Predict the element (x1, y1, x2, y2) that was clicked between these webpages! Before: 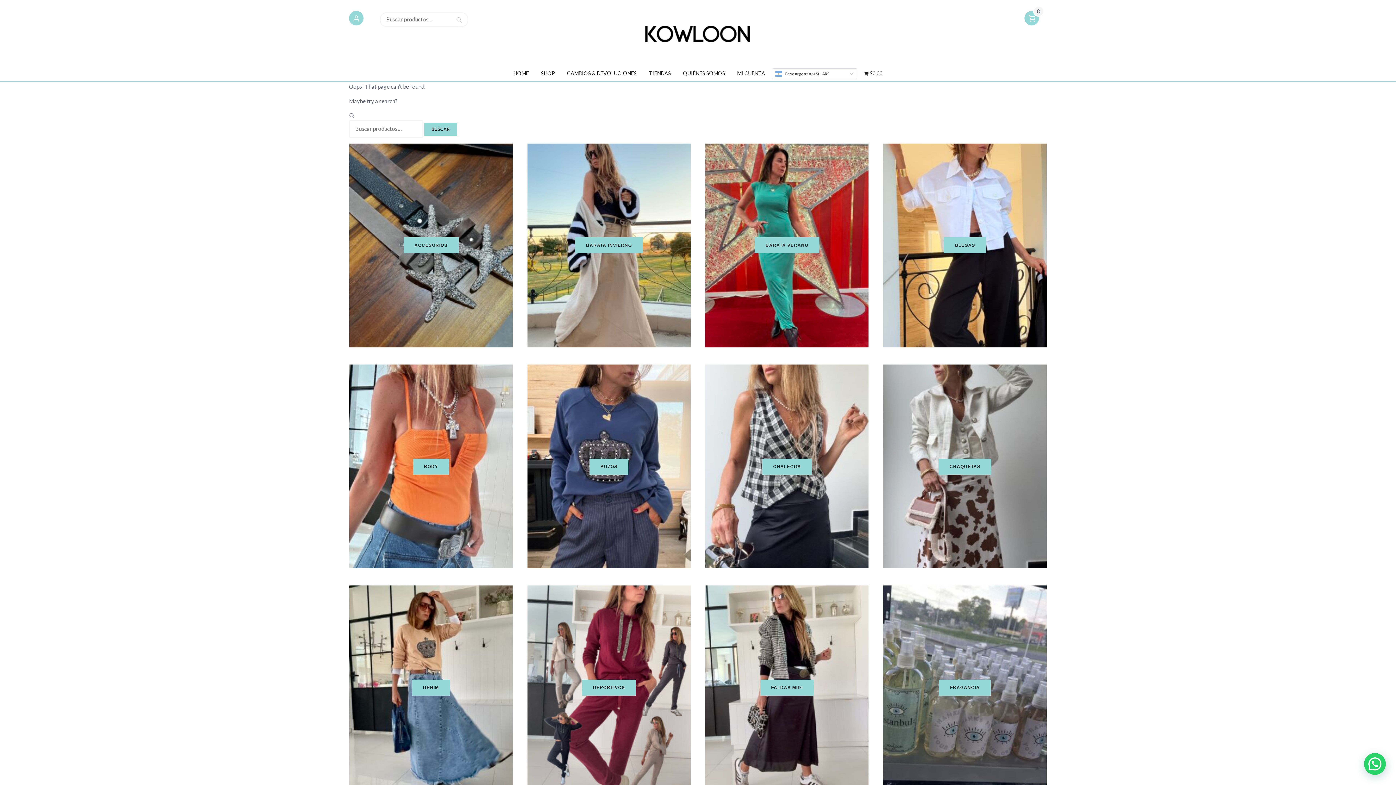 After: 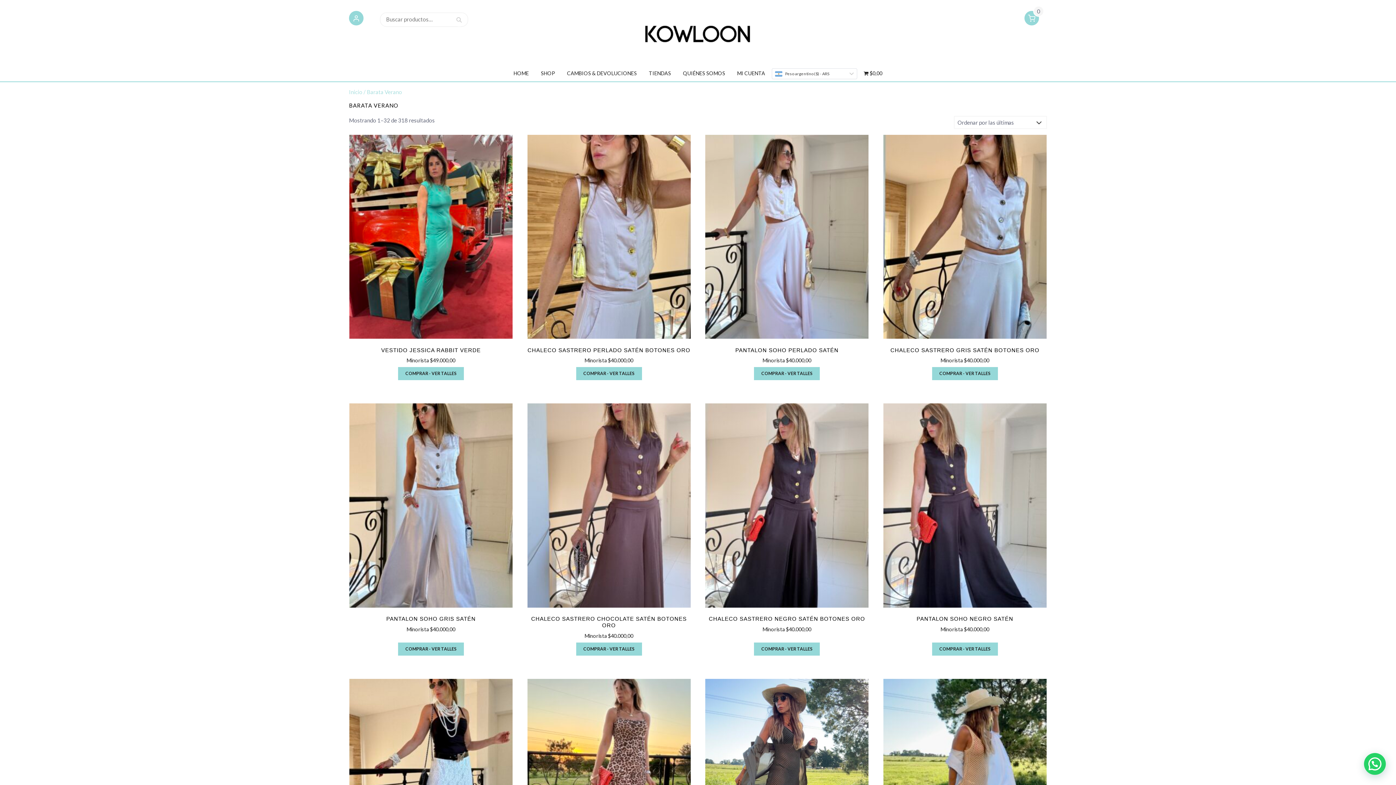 Action: bbox: (705, 143, 868, 347) label: Visit product category Barata Verano